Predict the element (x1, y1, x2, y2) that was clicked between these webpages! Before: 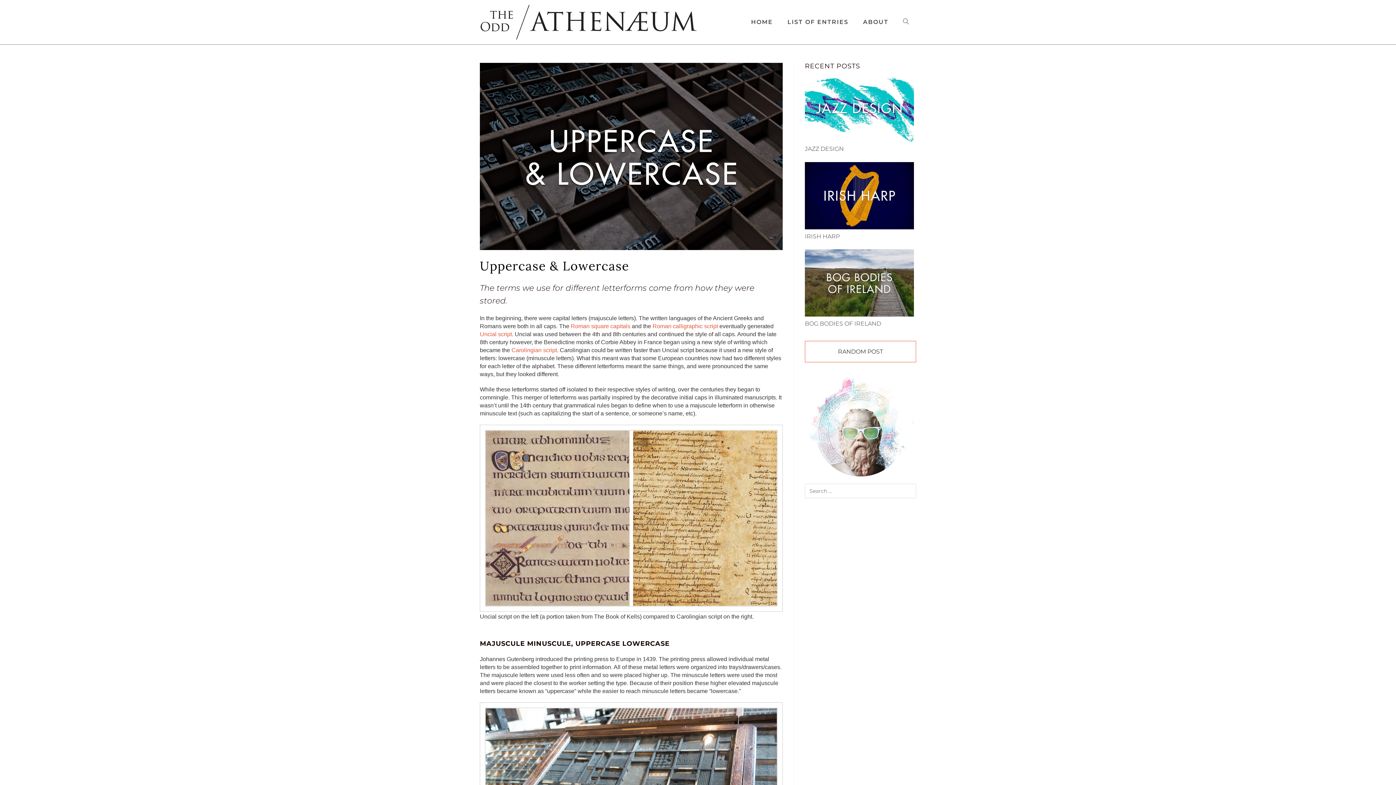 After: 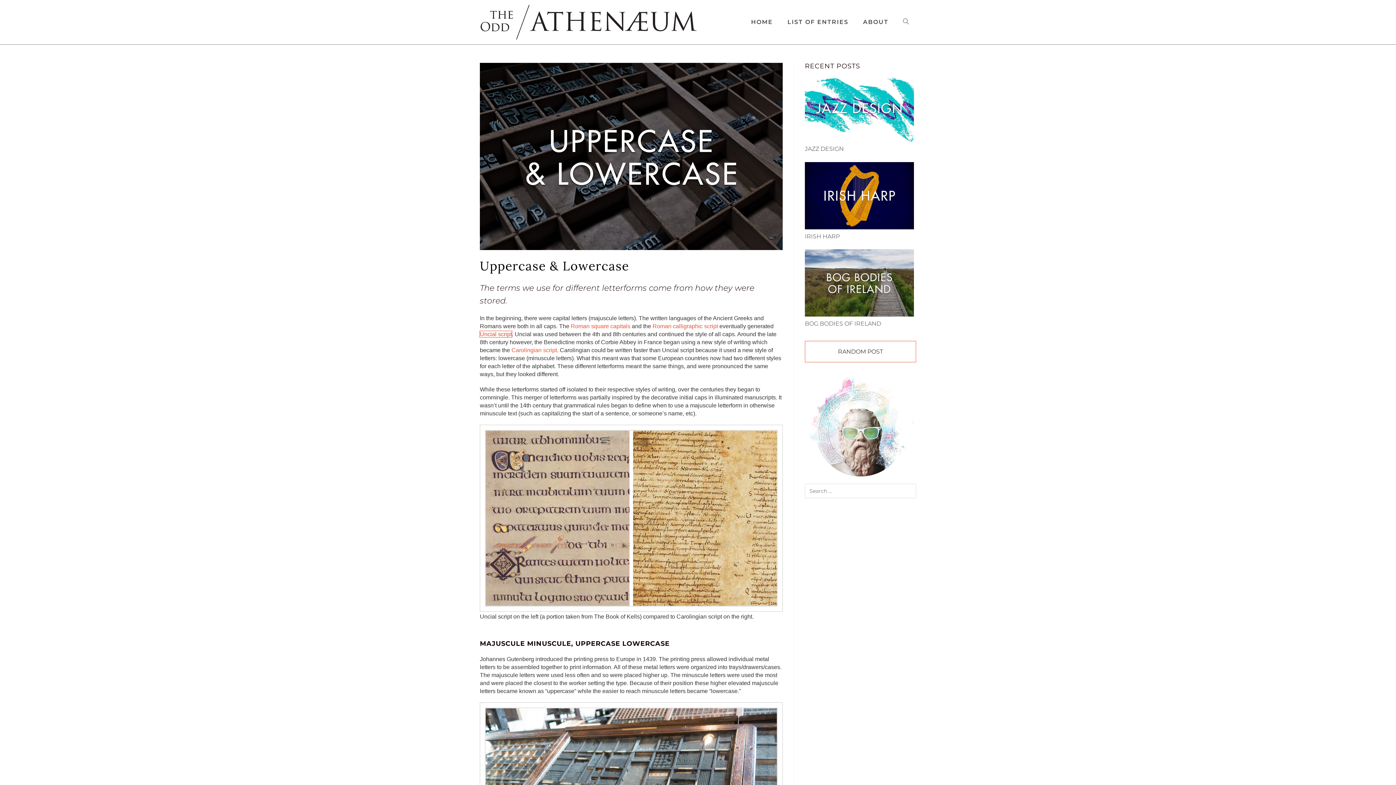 Action: bbox: (480, 331, 512, 337) label: Uncial script